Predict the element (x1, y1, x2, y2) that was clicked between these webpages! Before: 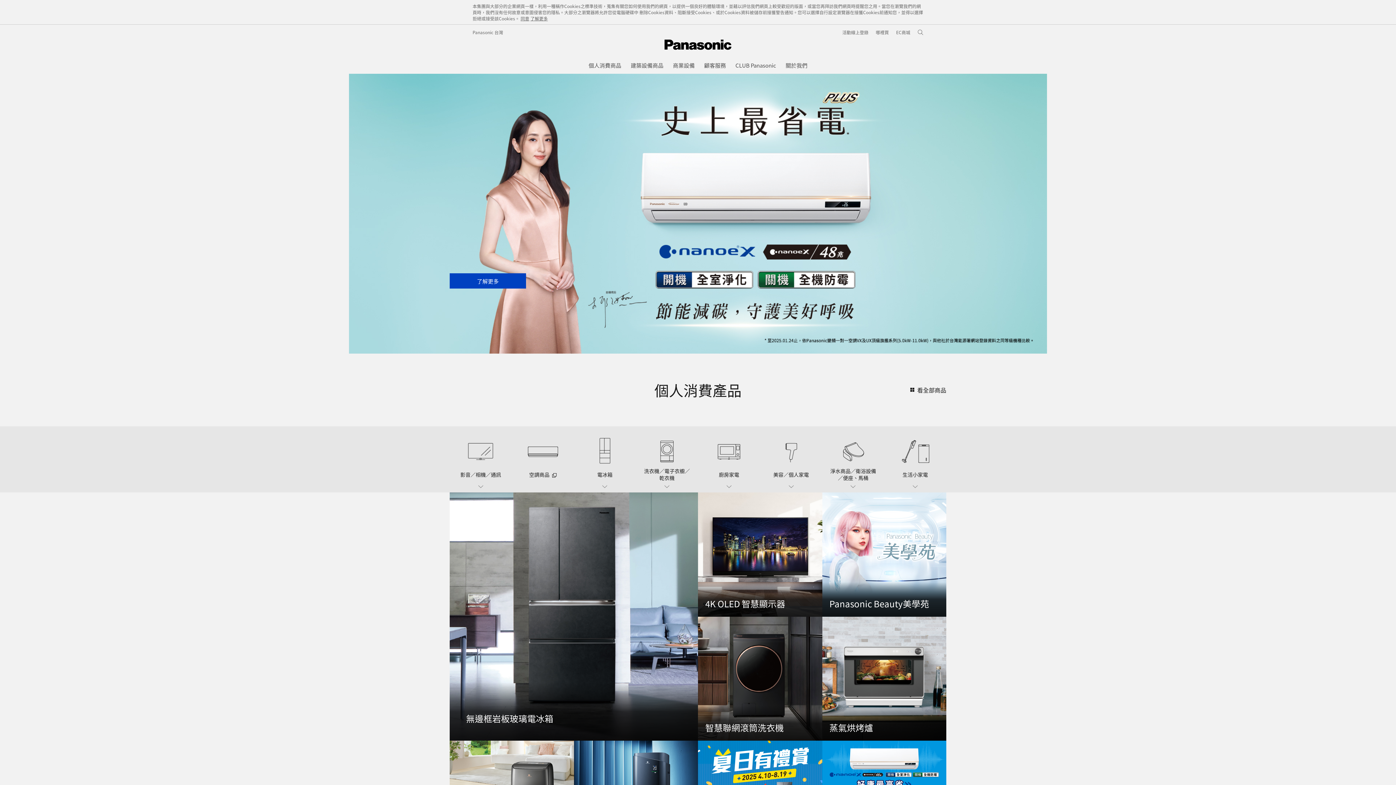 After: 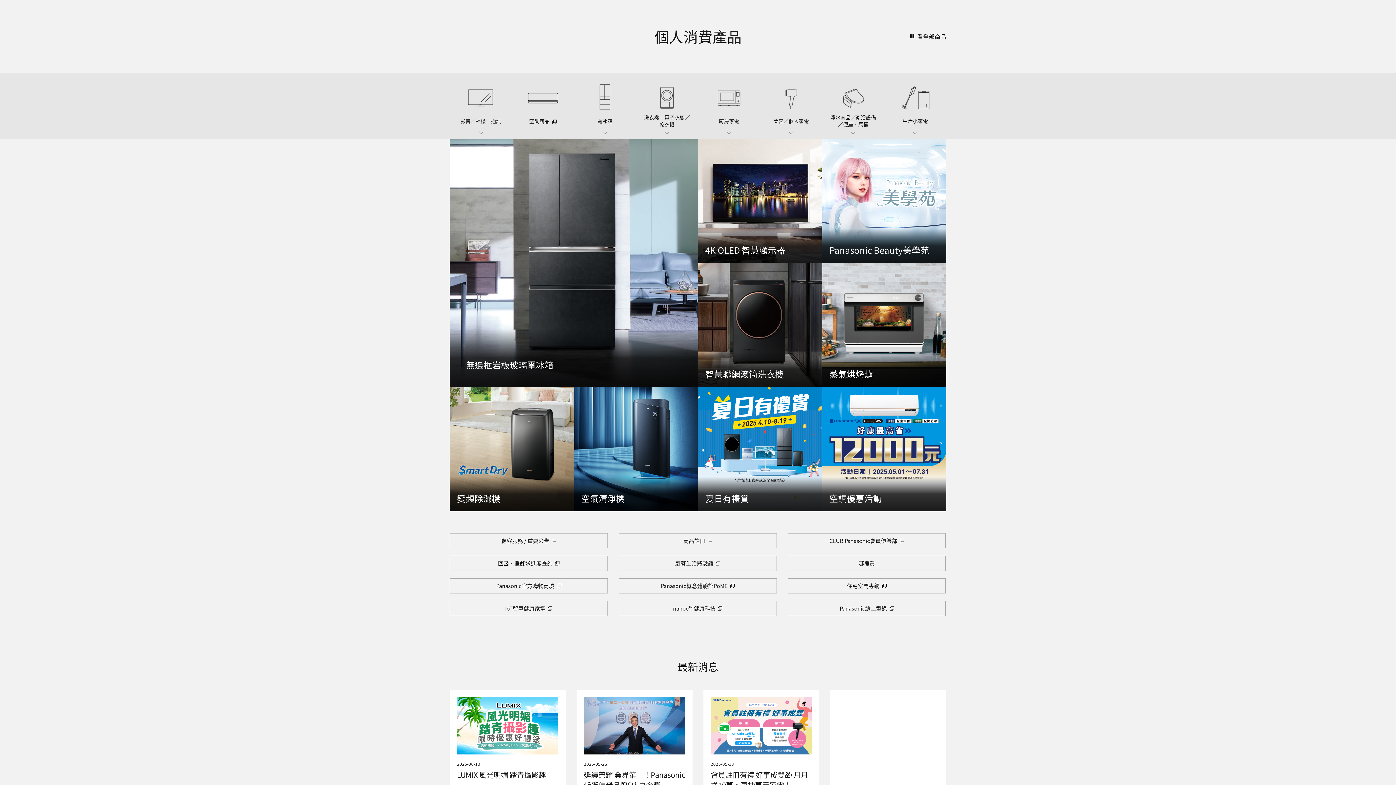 Action: bbox: (588, 61, 621, 69) label: 個人消費商品